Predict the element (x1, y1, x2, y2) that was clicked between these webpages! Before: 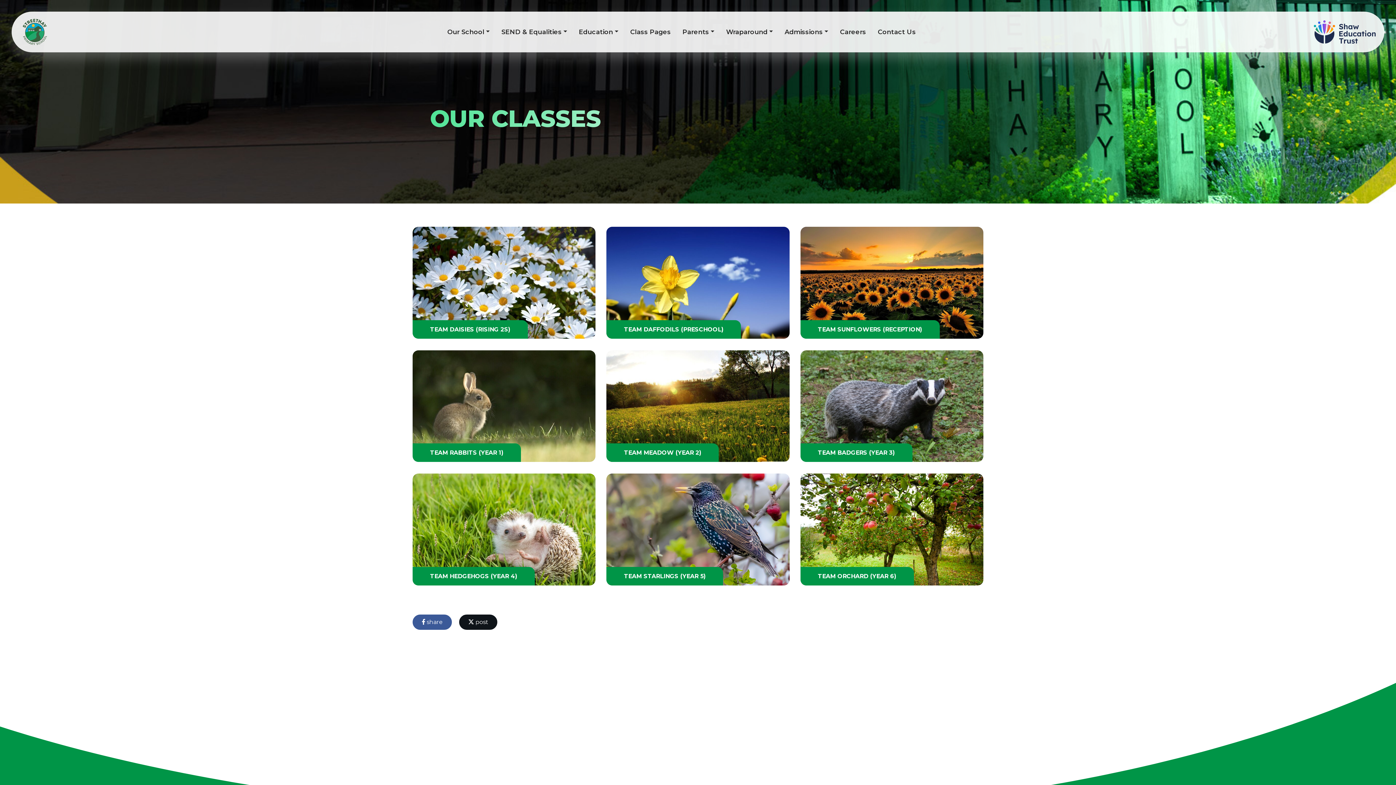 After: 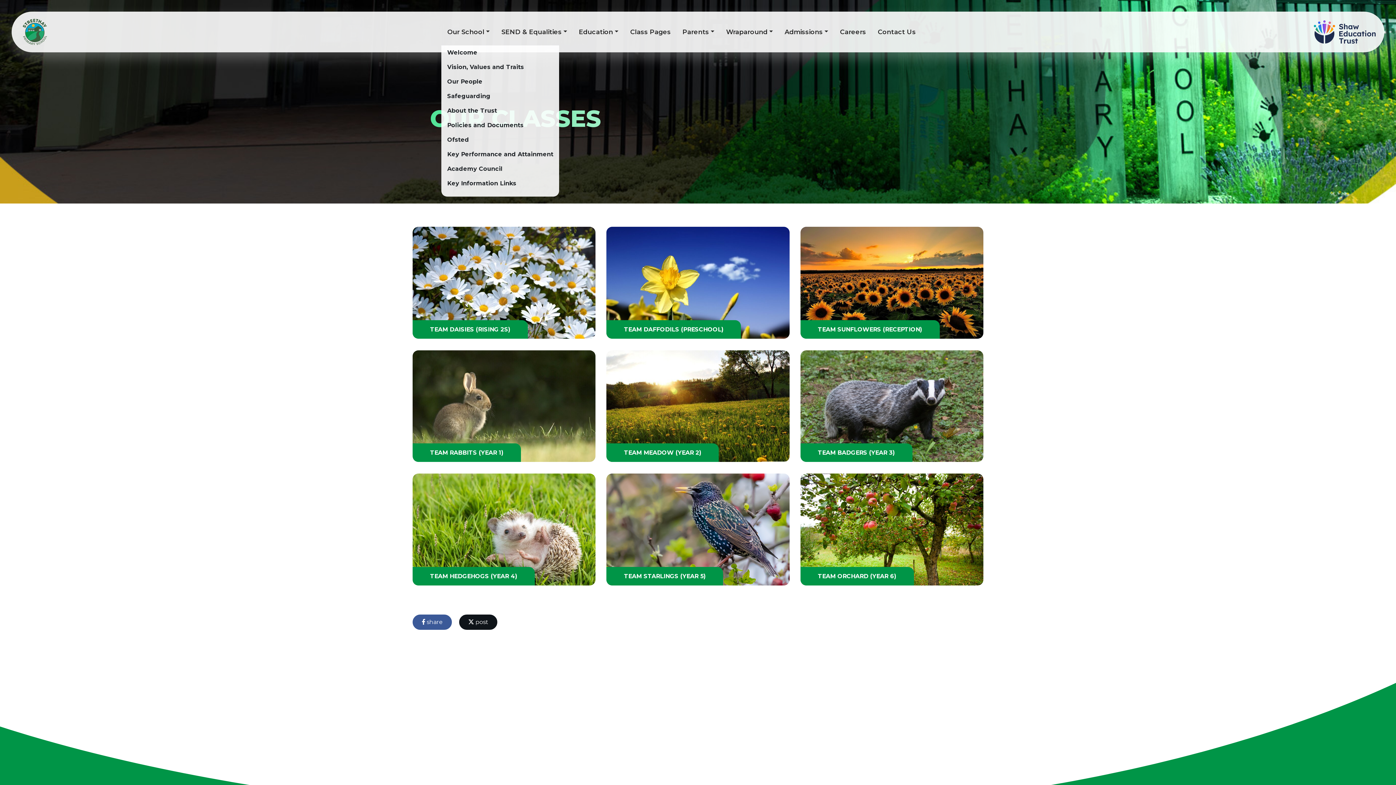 Action: bbox: (441, 24, 495, 39) label: Our School